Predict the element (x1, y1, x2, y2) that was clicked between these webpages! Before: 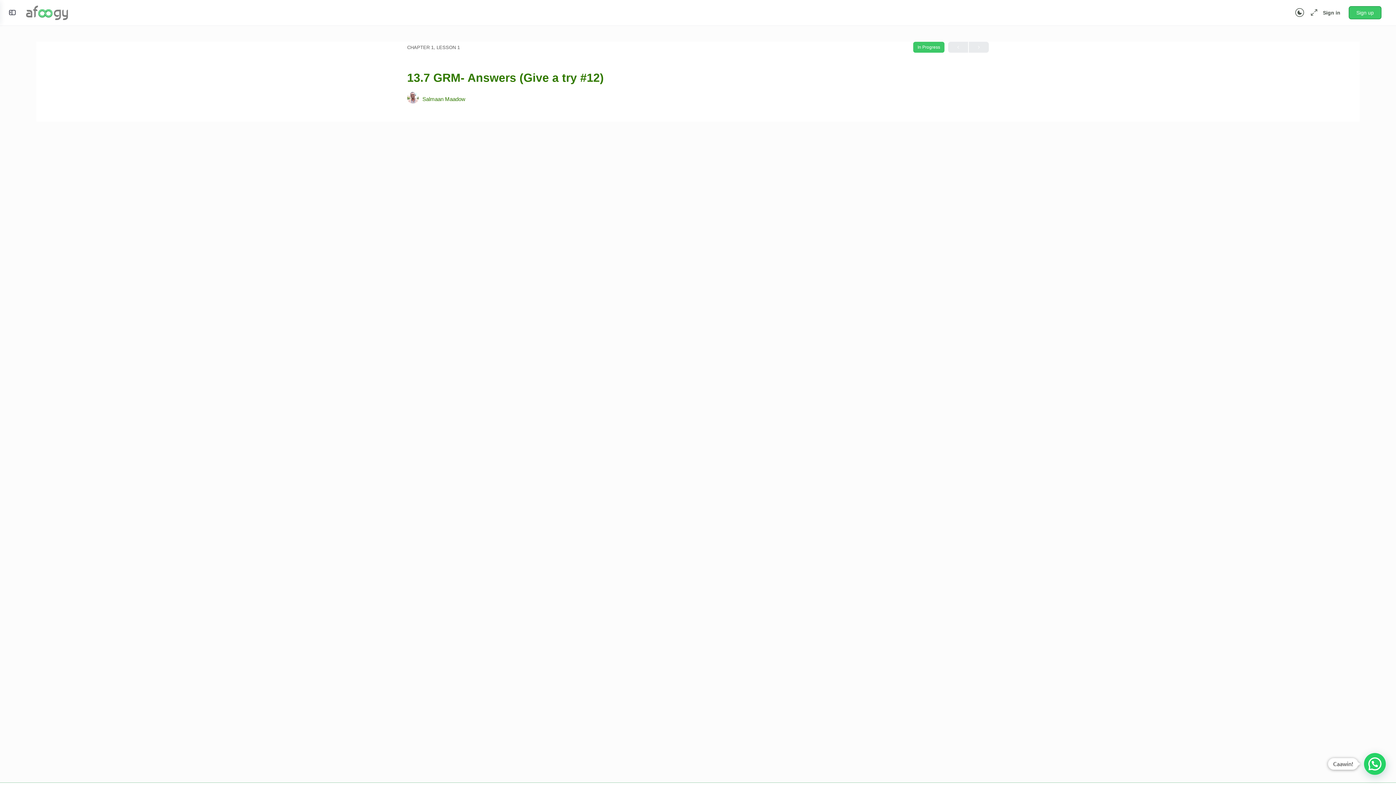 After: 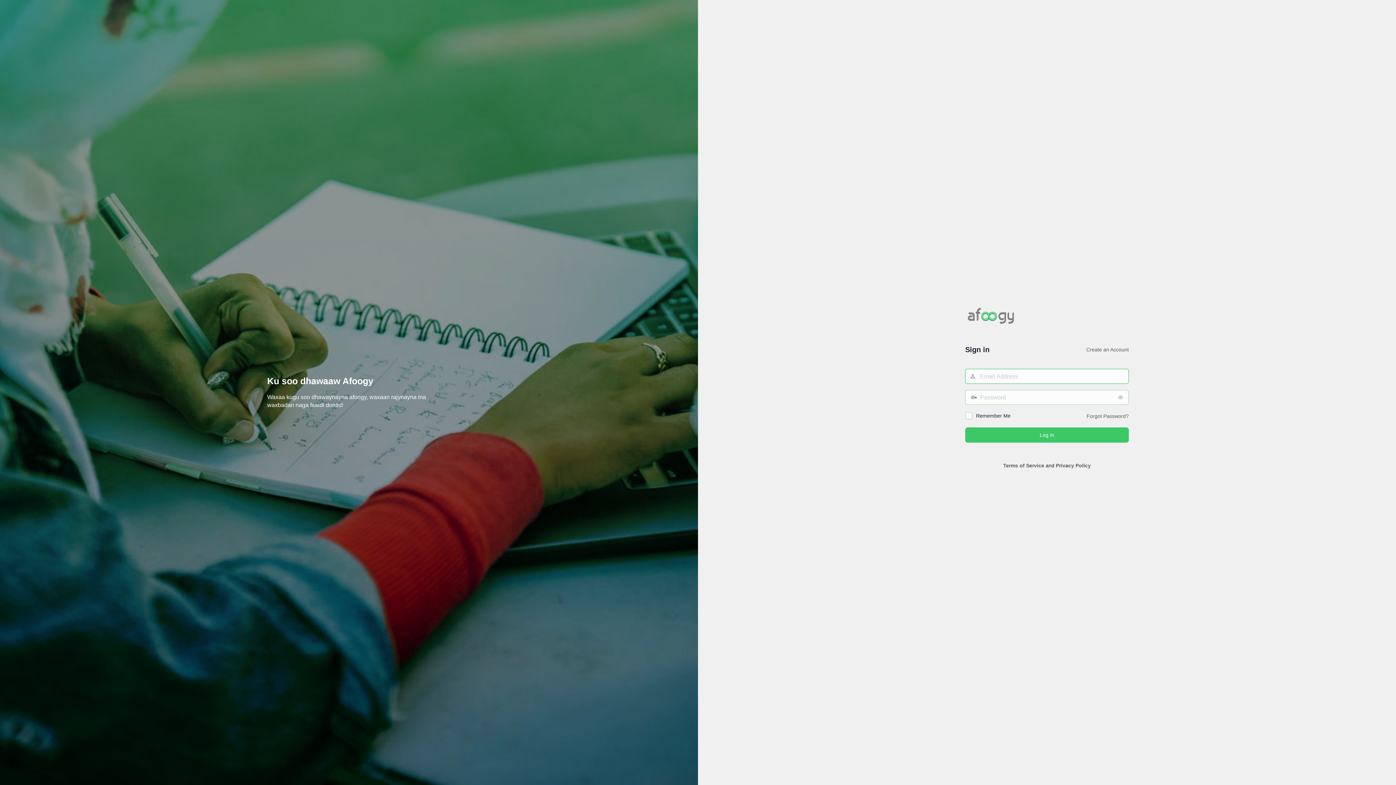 Action: bbox: (1318, 4, 1345, 21) label: Sign in